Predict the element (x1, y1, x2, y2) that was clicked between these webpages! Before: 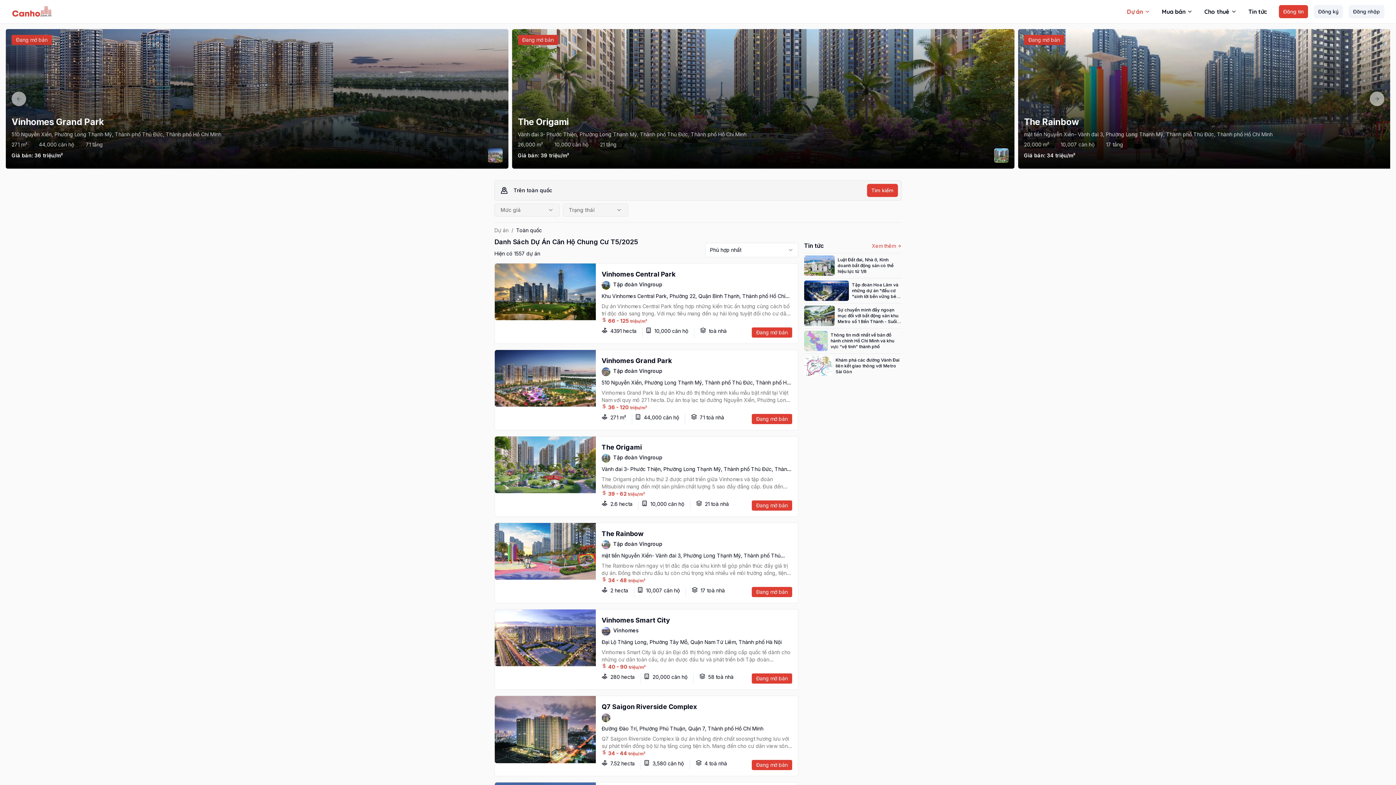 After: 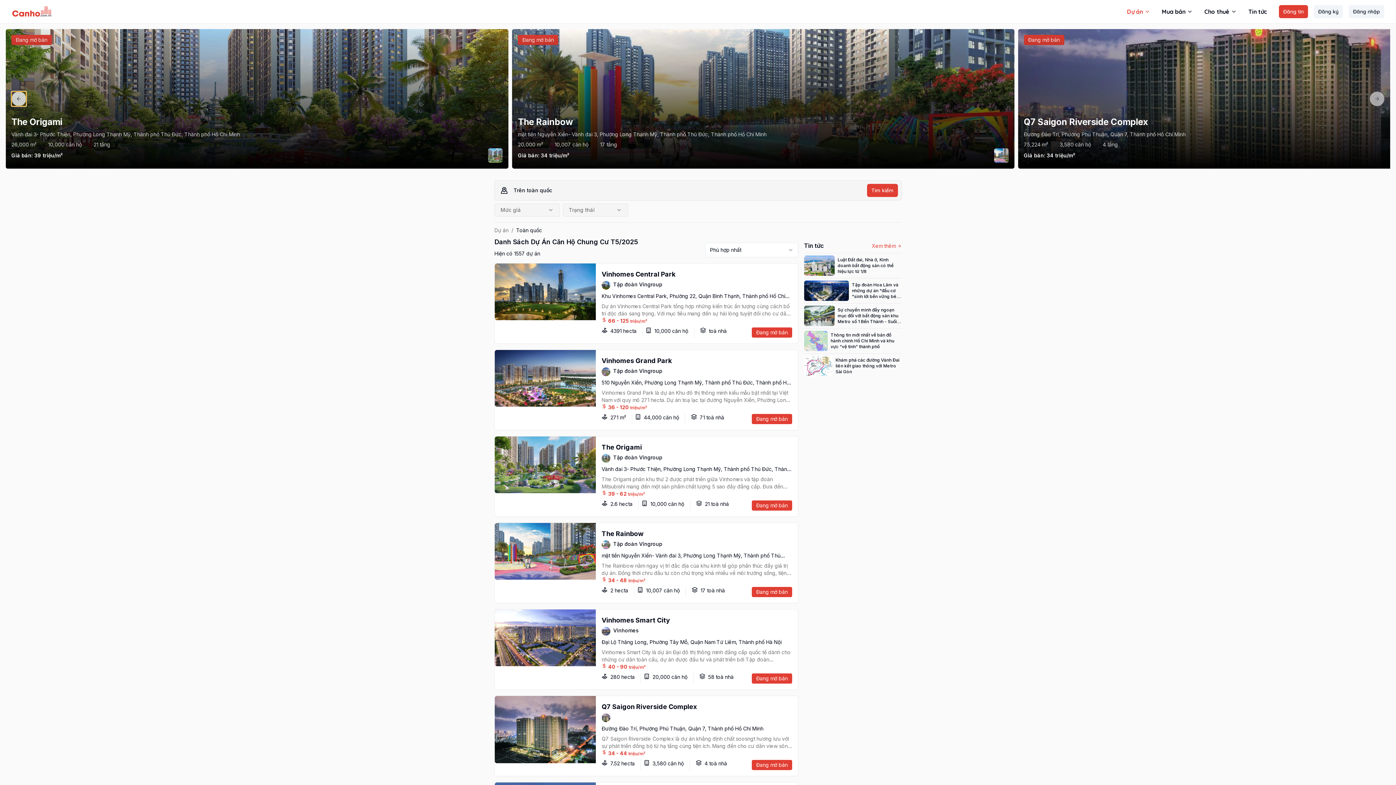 Action: bbox: (11, 91, 26, 106) label: prev